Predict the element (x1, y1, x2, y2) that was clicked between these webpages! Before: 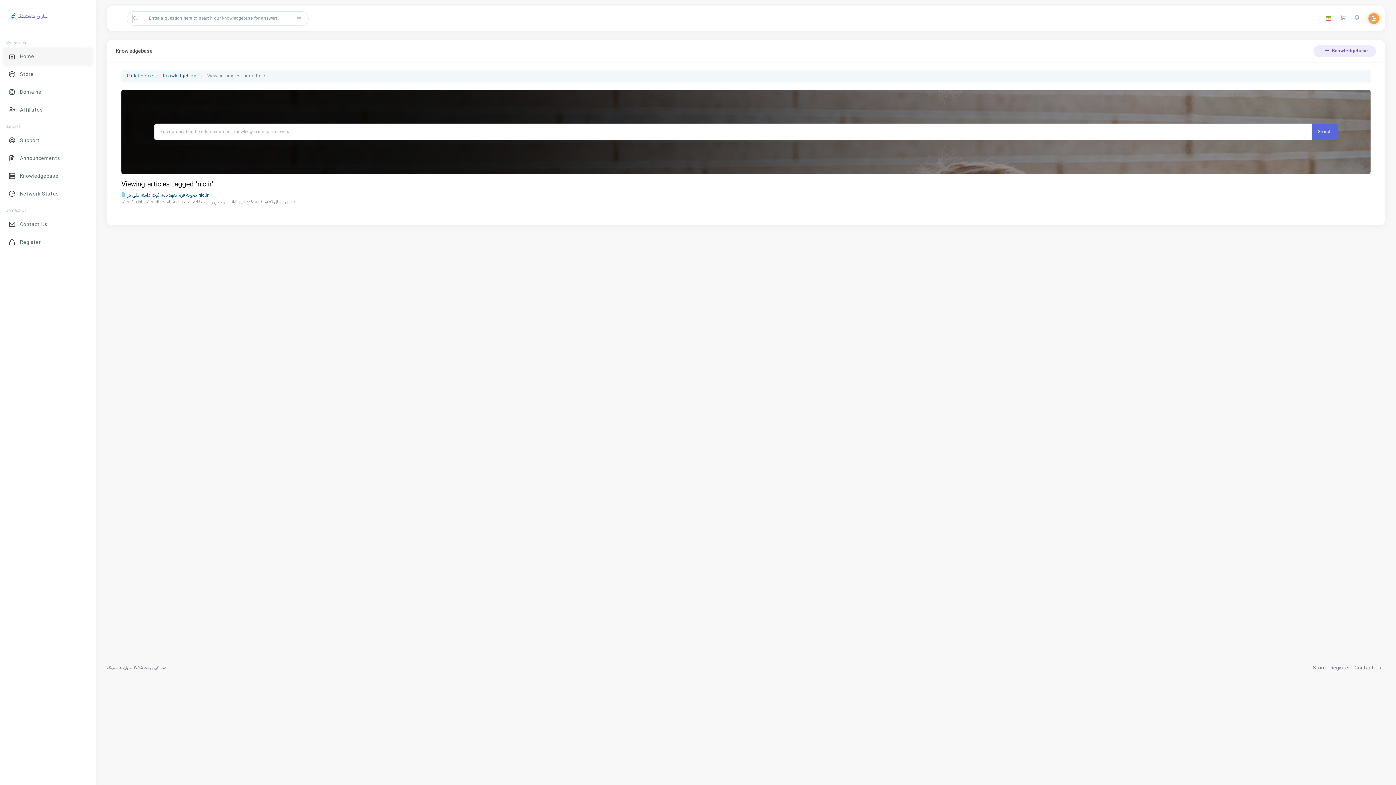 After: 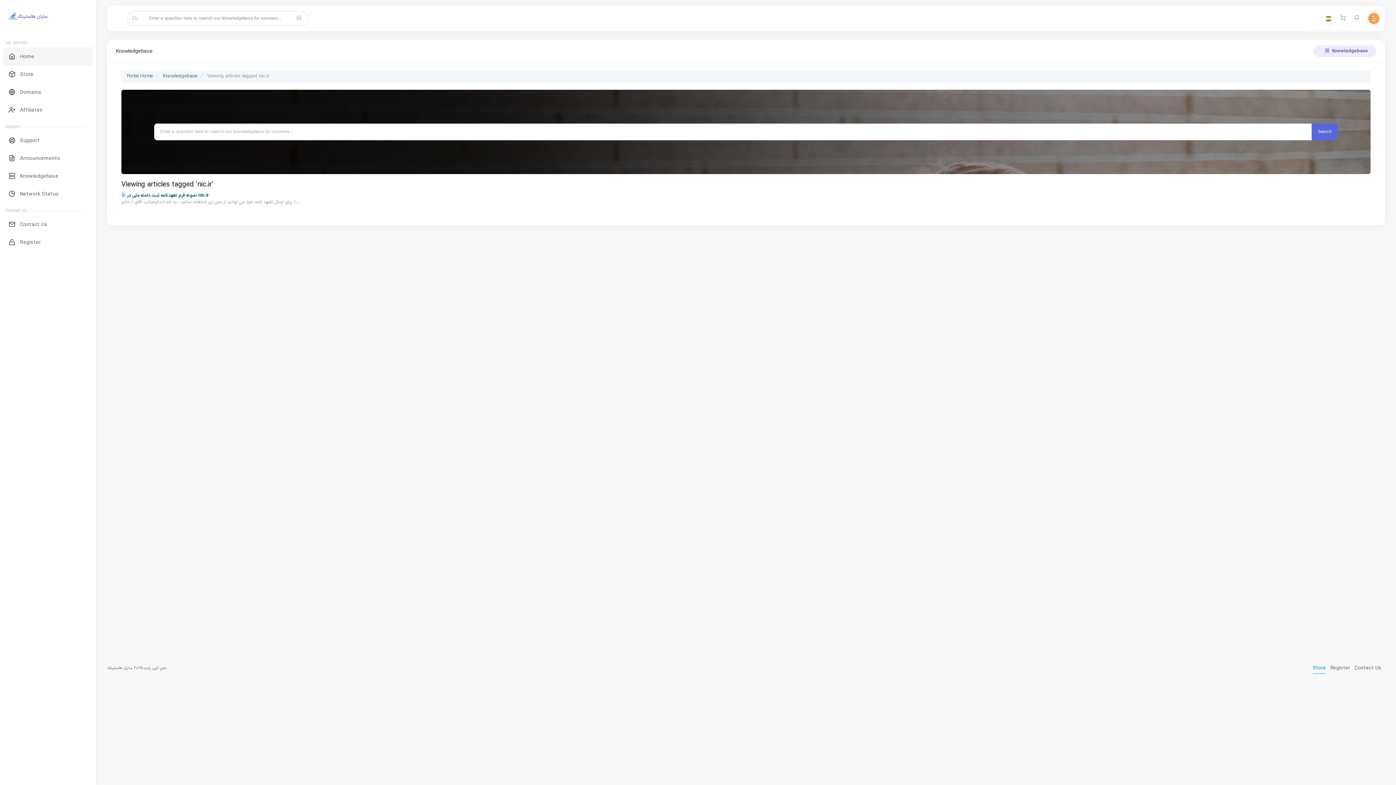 Action: bbox: (1313, 662, 1326, 674) label: Store